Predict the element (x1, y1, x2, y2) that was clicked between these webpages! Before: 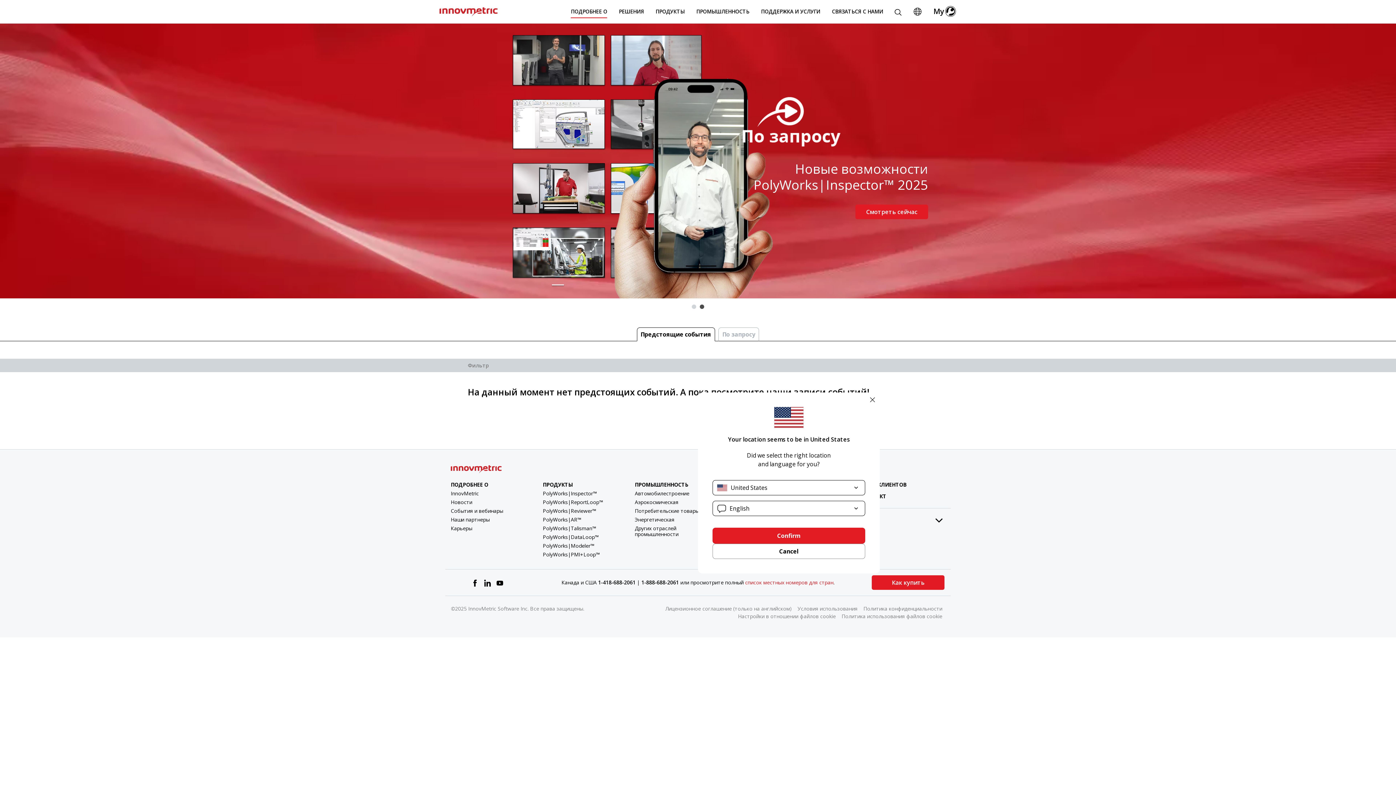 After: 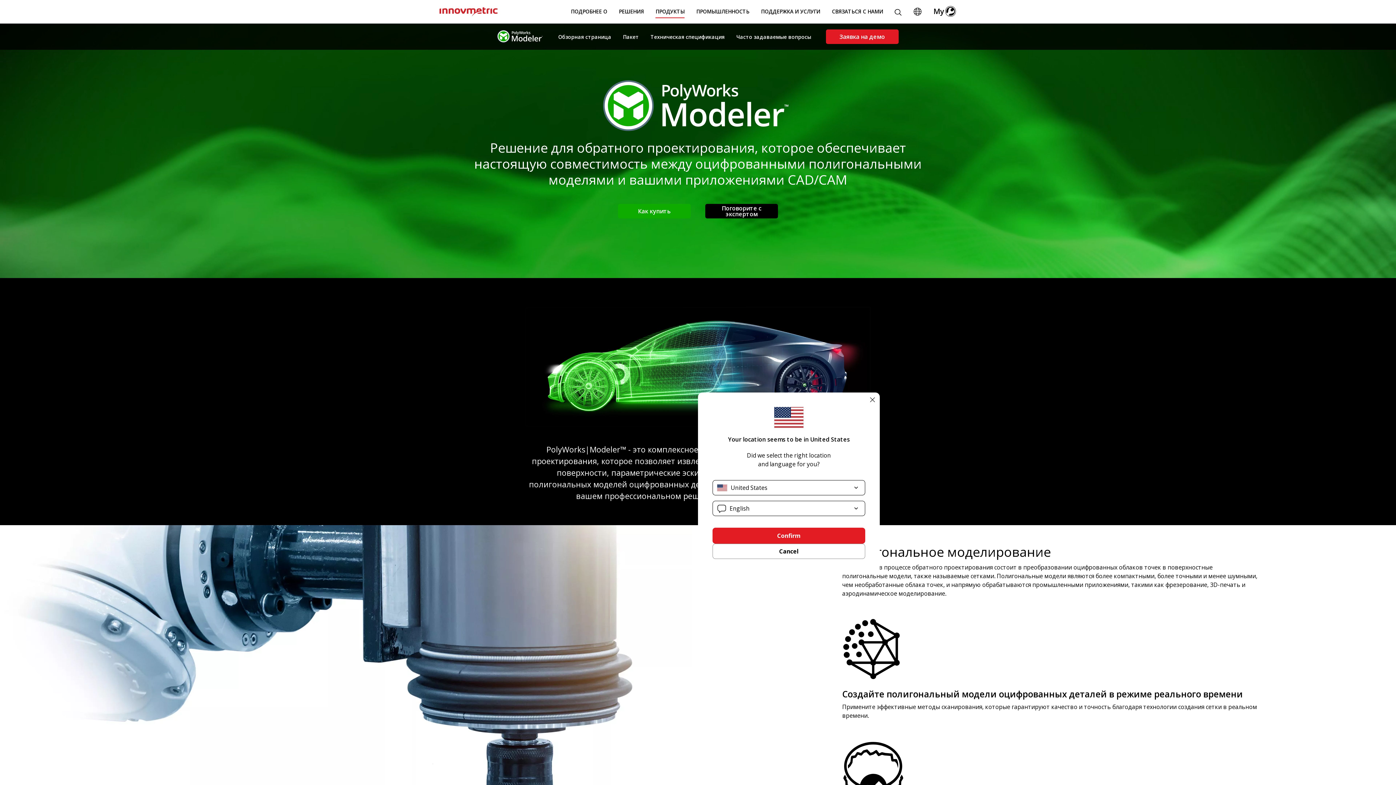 Action: label: PolyWorks|Modeler™ bbox: (542, 542, 594, 549)